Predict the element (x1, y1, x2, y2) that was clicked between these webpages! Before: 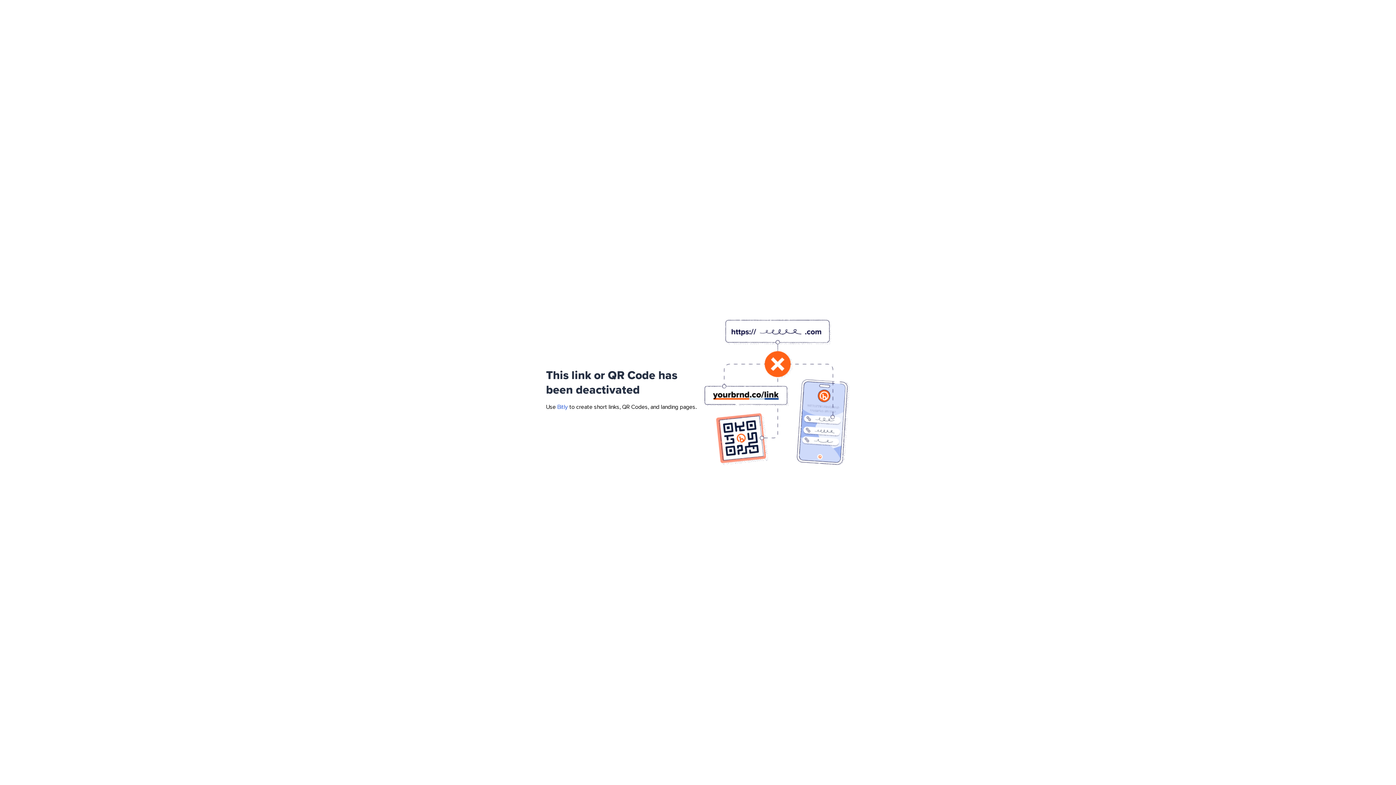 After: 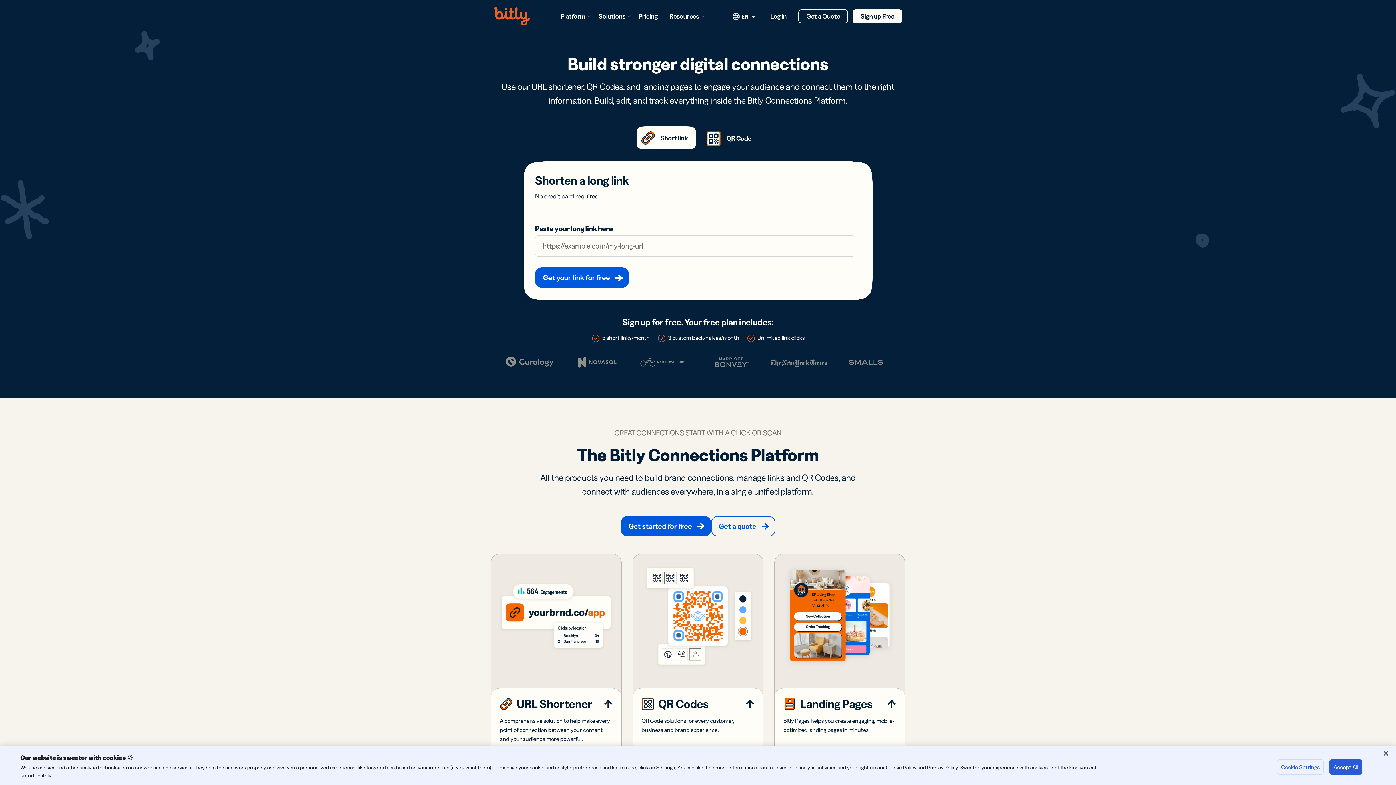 Action: label: Bitly bbox: (557, 404, 568, 410)